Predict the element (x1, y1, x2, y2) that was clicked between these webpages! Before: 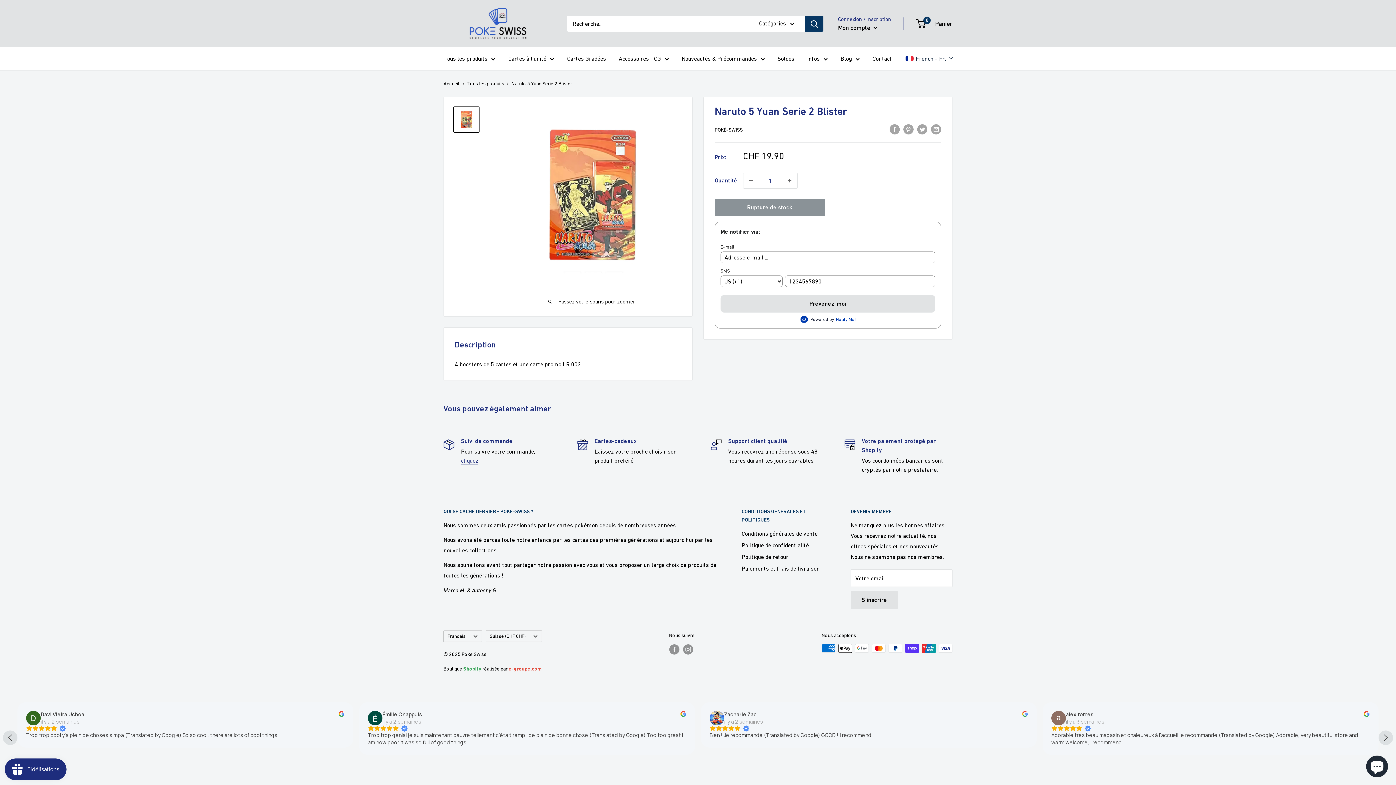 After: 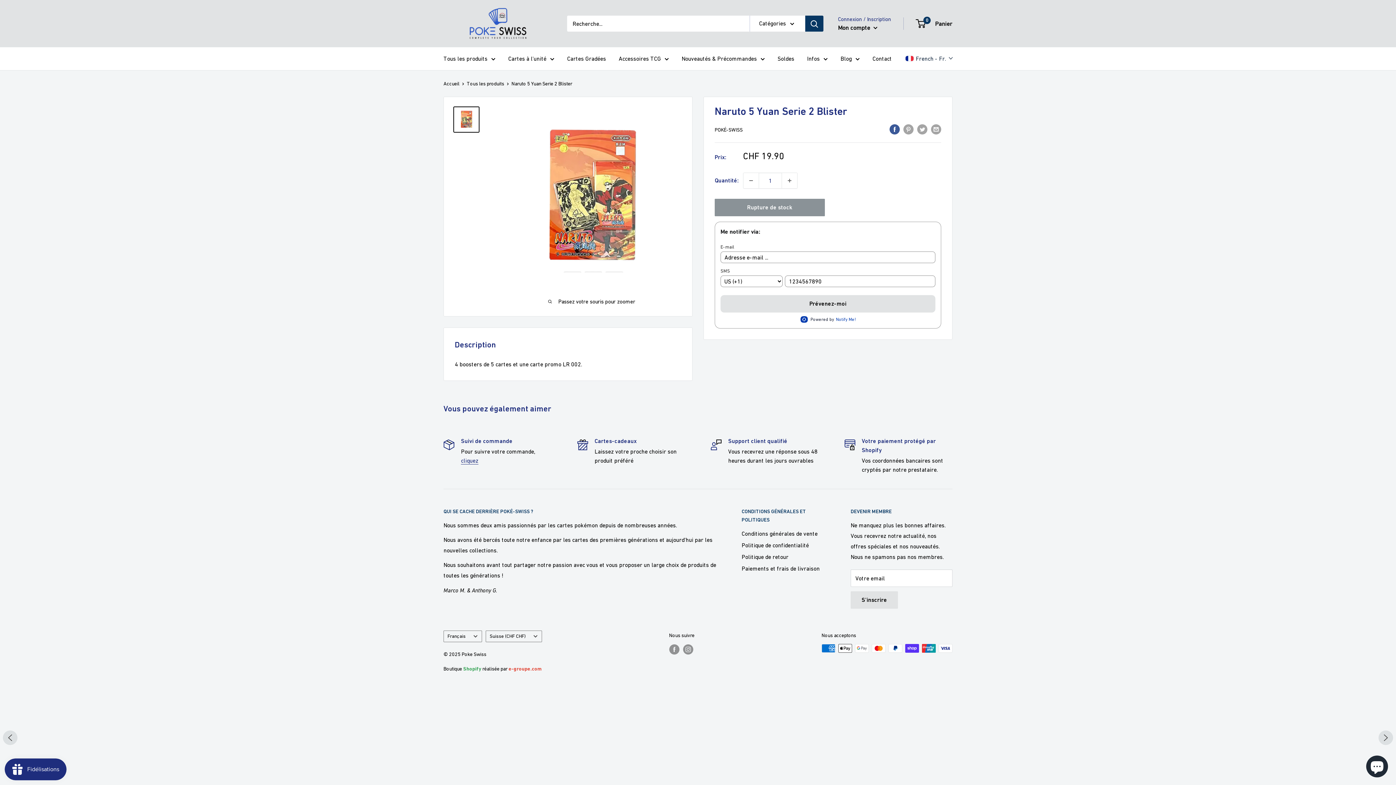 Action: bbox: (889, 123, 900, 134) label: Partager sur Facebook